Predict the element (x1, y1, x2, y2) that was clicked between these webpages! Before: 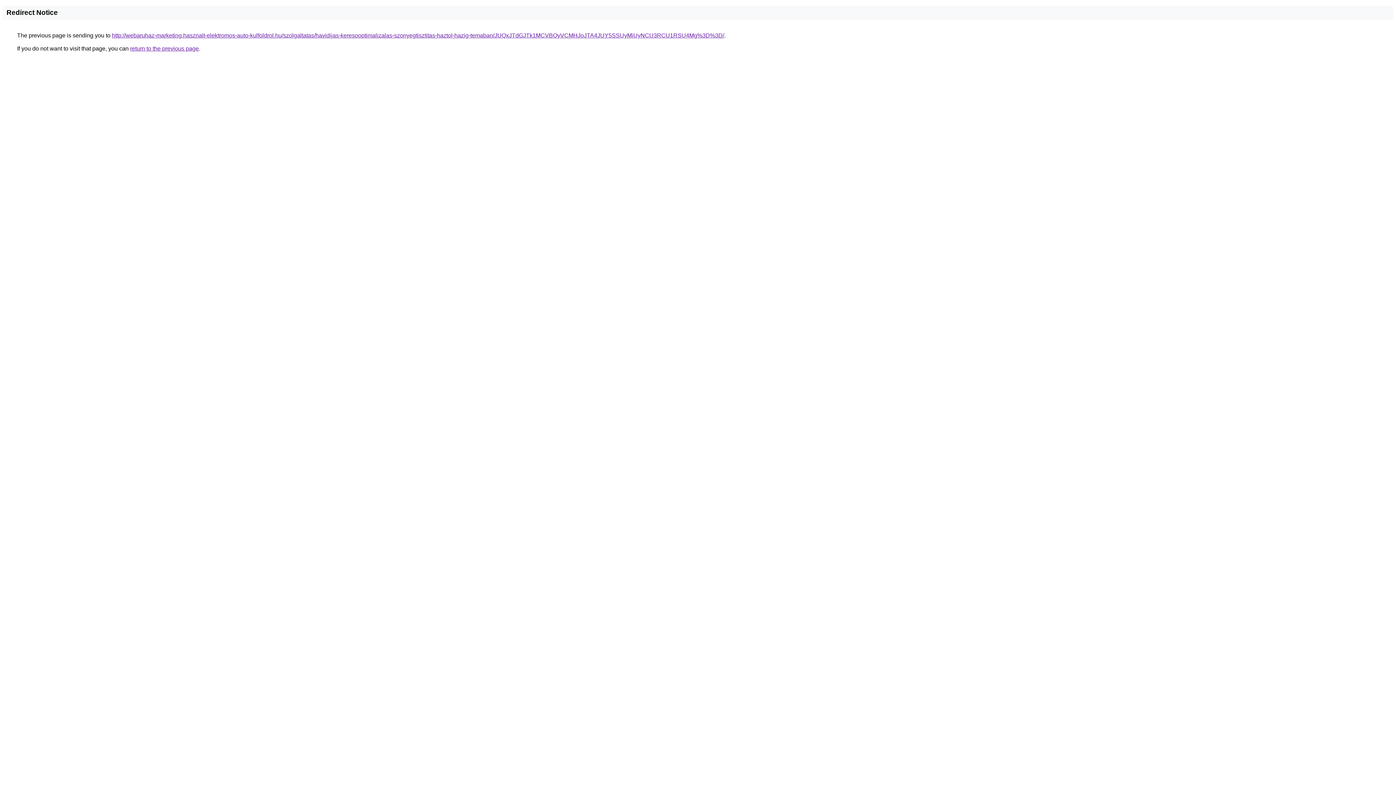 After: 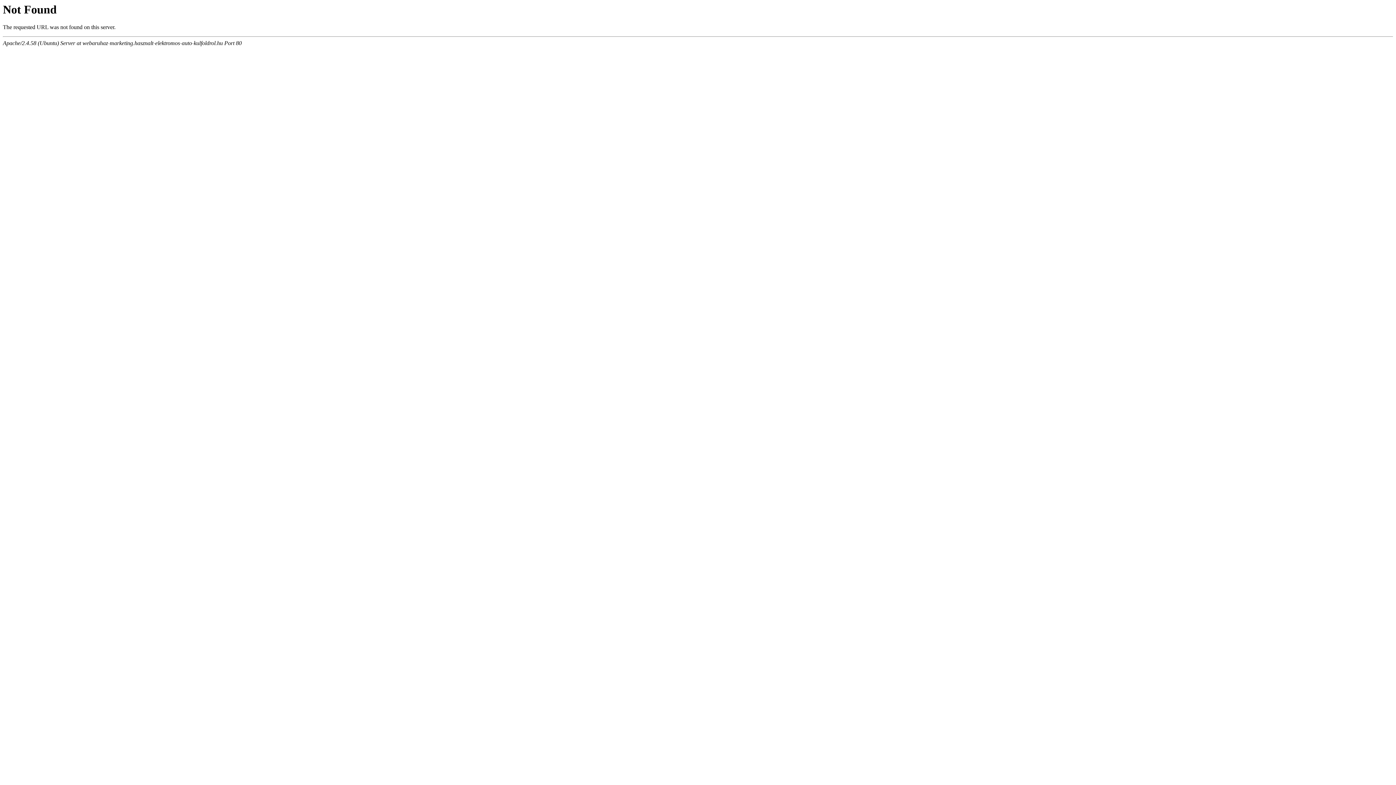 Action: label: http://webaruhaz-marketing.hasznalt-elektromos-auto-kulfoldrol.hu/szolgaltatas/havidijas-keresooptimalizalas-szonyegtisztitas-haztol-hazig-temaban/JUQxJTdGJTk1MCVBQyVCMHJoJTA4JUY5SSUyMiUyNCU3RCU1RSU4Mg%3D%3D/ bbox: (112, 32, 724, 38)